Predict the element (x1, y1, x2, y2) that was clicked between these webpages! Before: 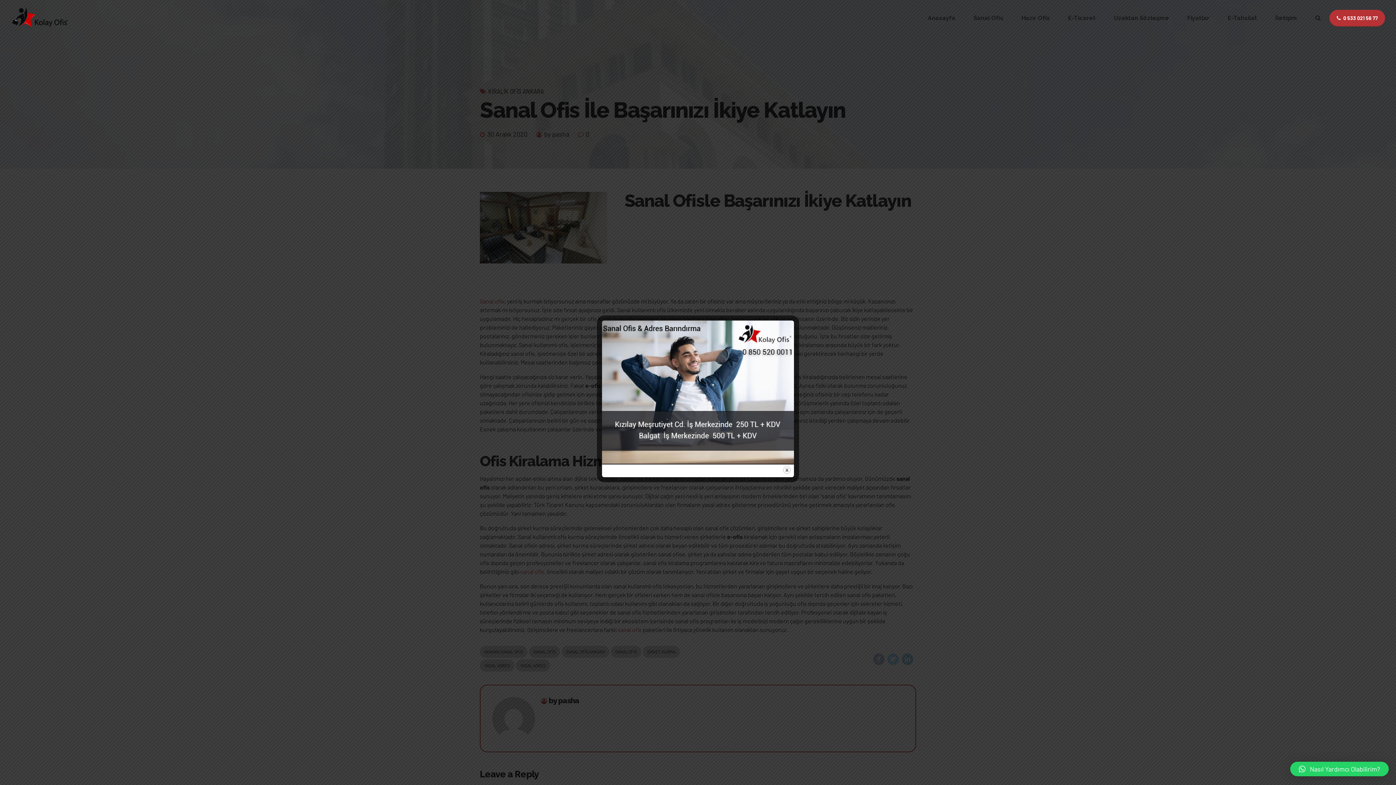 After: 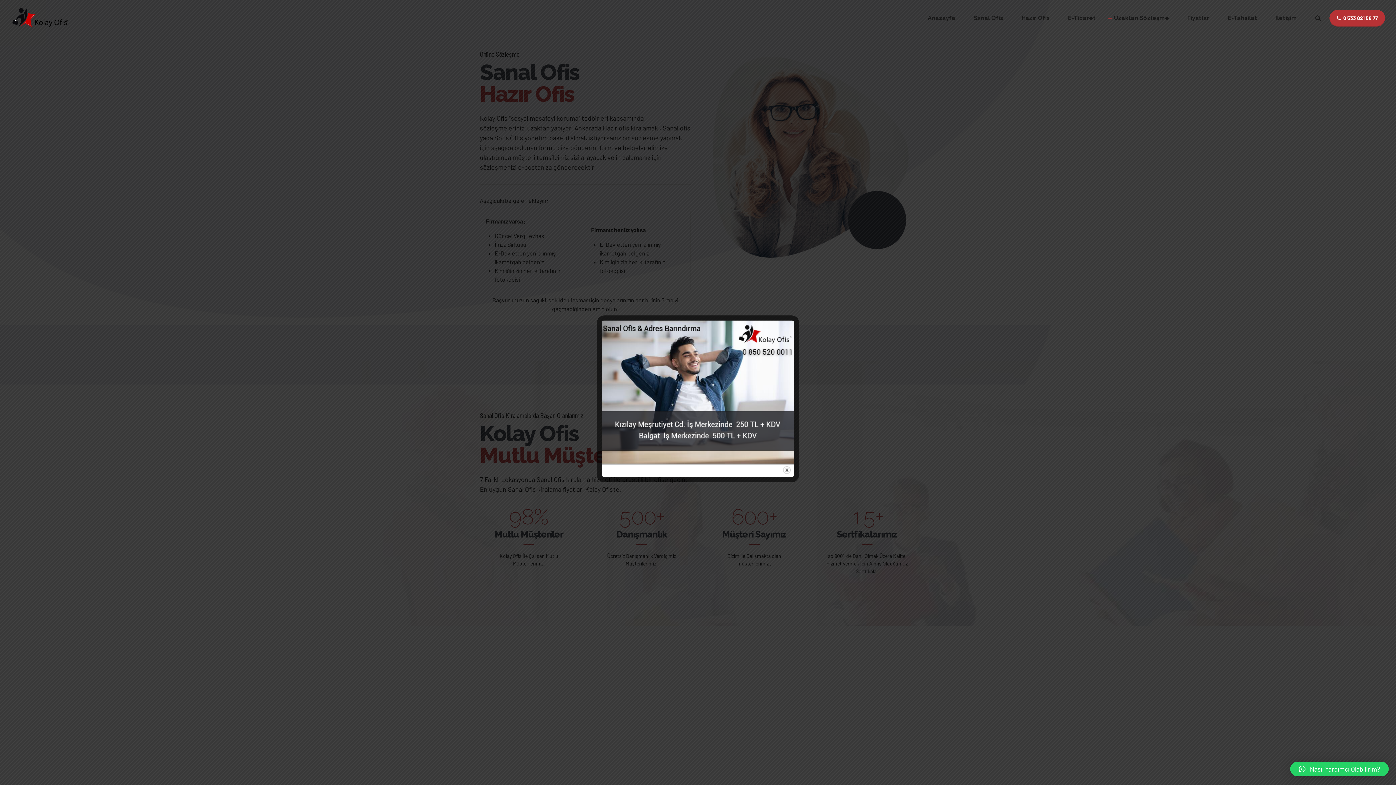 Action: label: Uzaktan Sözleşme bbox: (1114, 0, 1169, 36)